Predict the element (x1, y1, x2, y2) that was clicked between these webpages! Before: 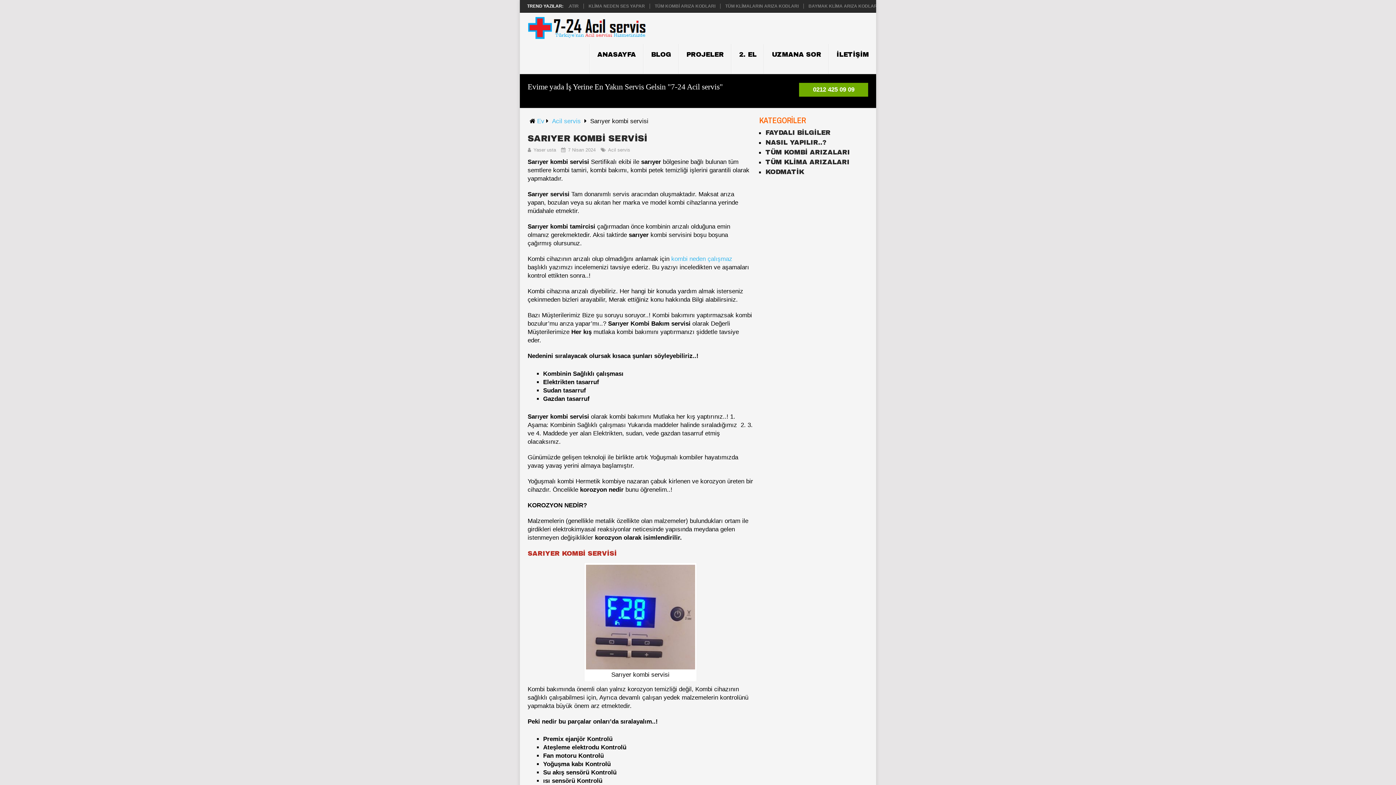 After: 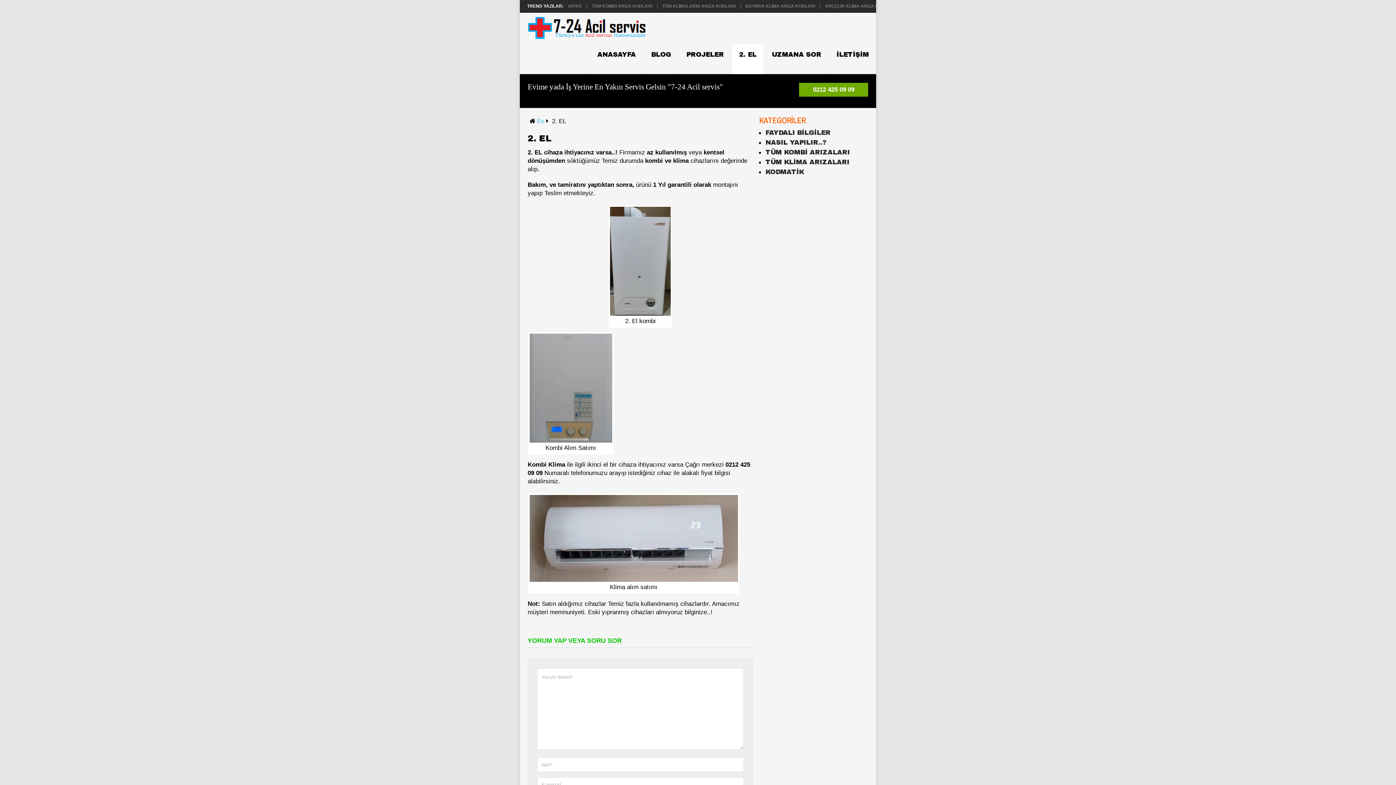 Action: bbox: (731, 44, 764, 73) label: 2. EL